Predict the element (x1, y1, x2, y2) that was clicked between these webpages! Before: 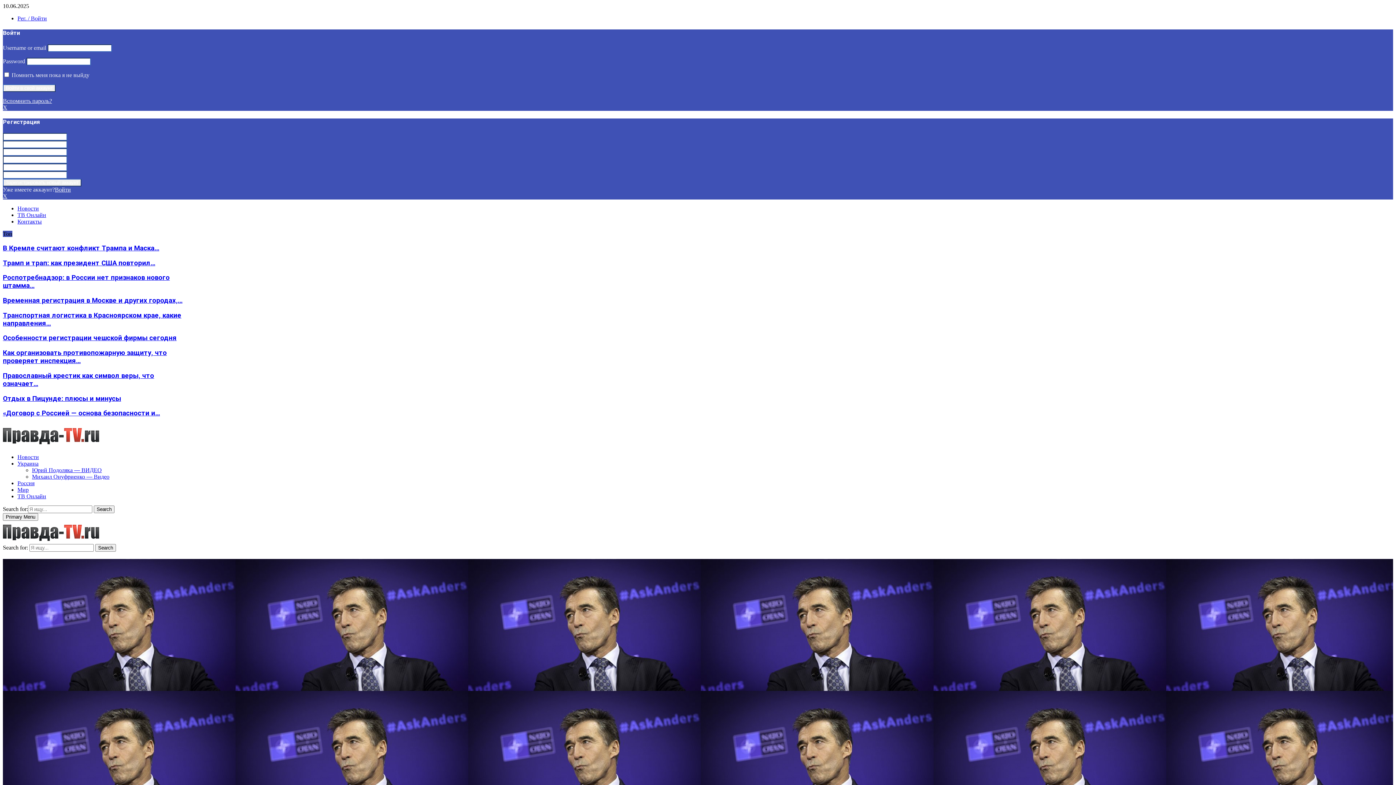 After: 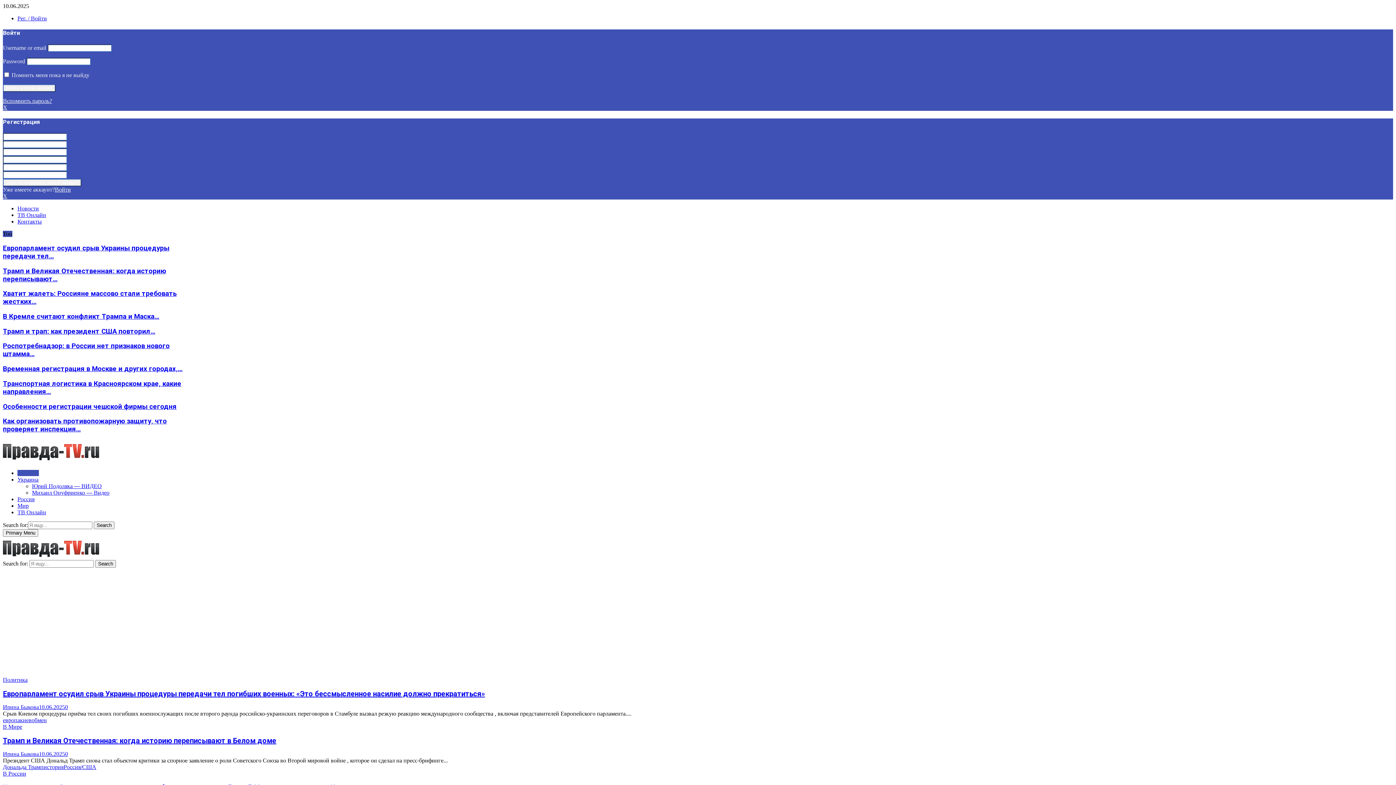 Action: bbox: (17, 454, 38, 460) label: Новости